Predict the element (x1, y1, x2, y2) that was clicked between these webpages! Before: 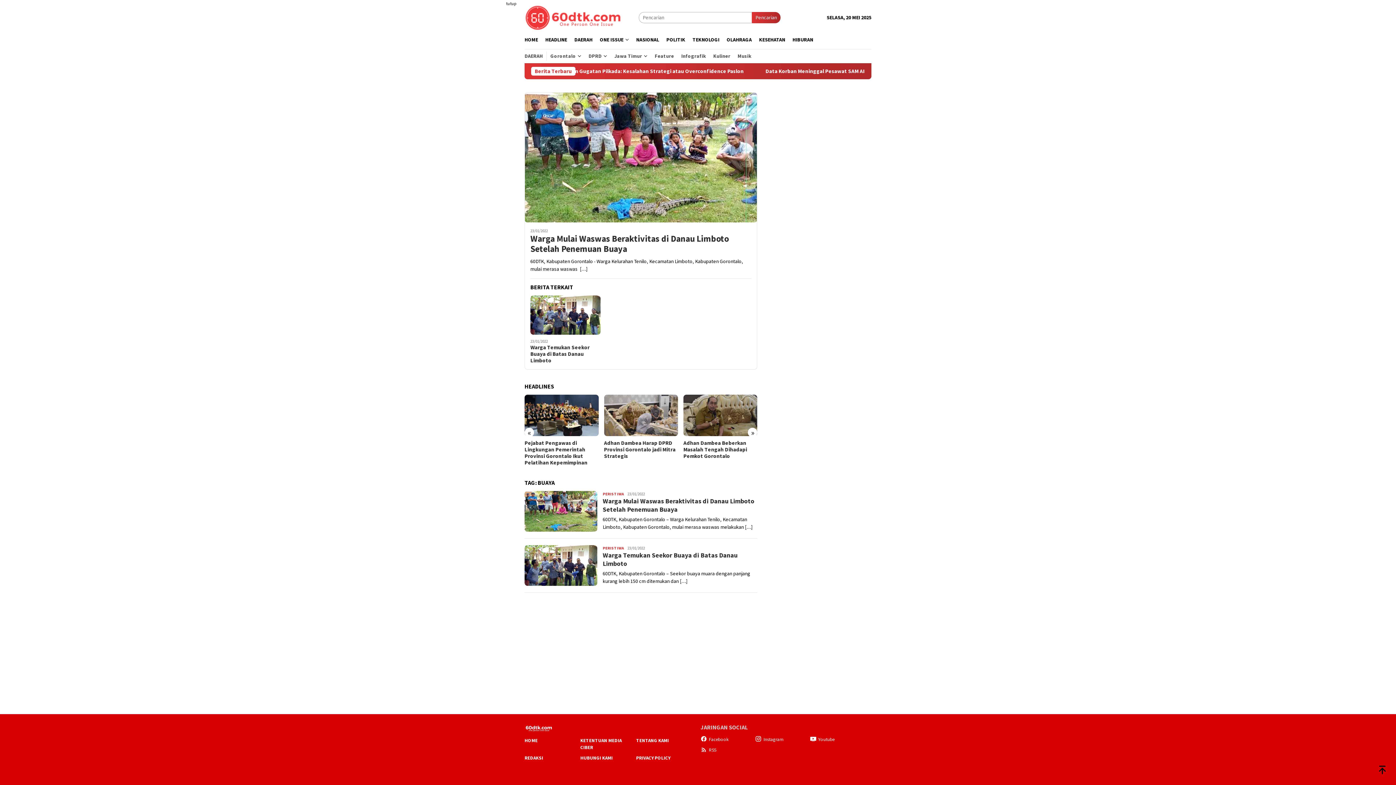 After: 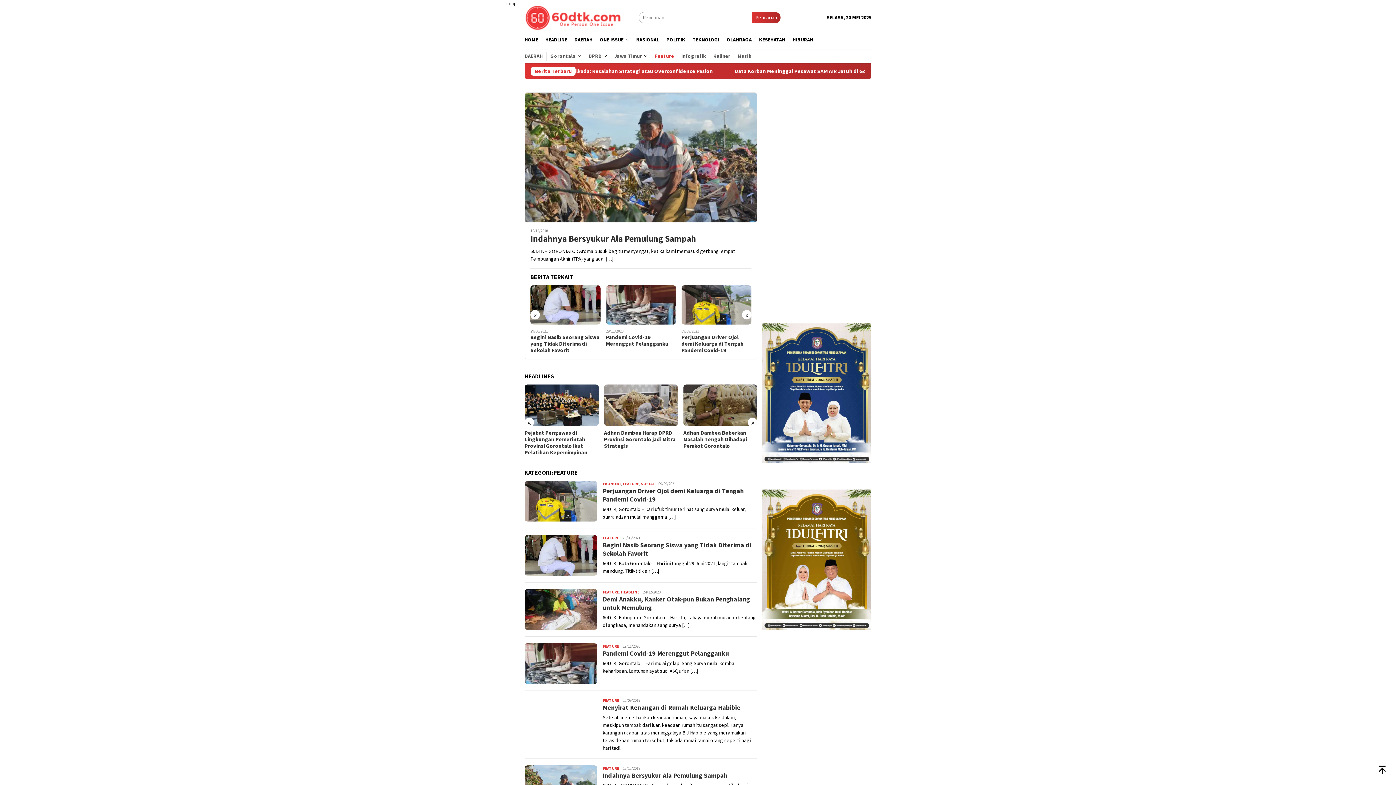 Action: label: Feature bbox: (651, 51, 677, 60)